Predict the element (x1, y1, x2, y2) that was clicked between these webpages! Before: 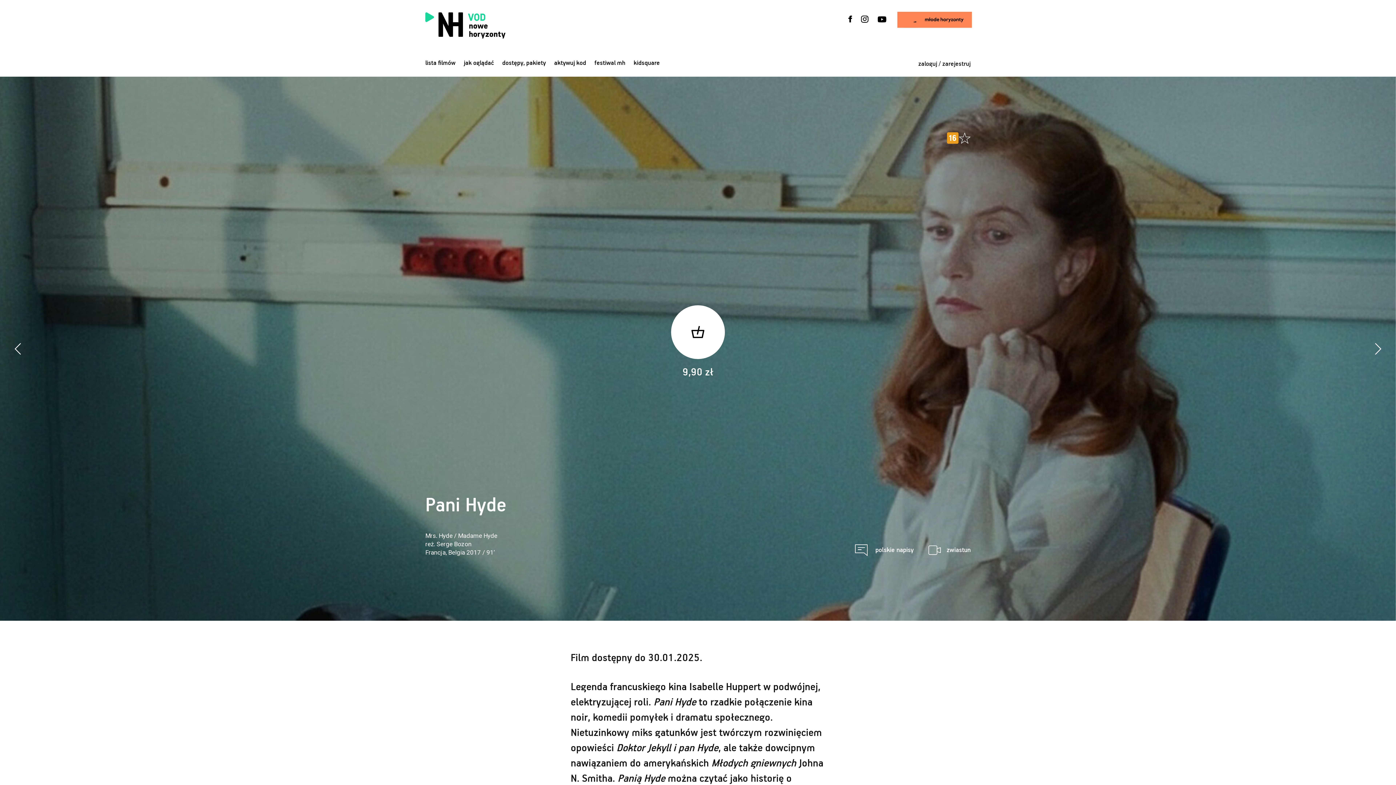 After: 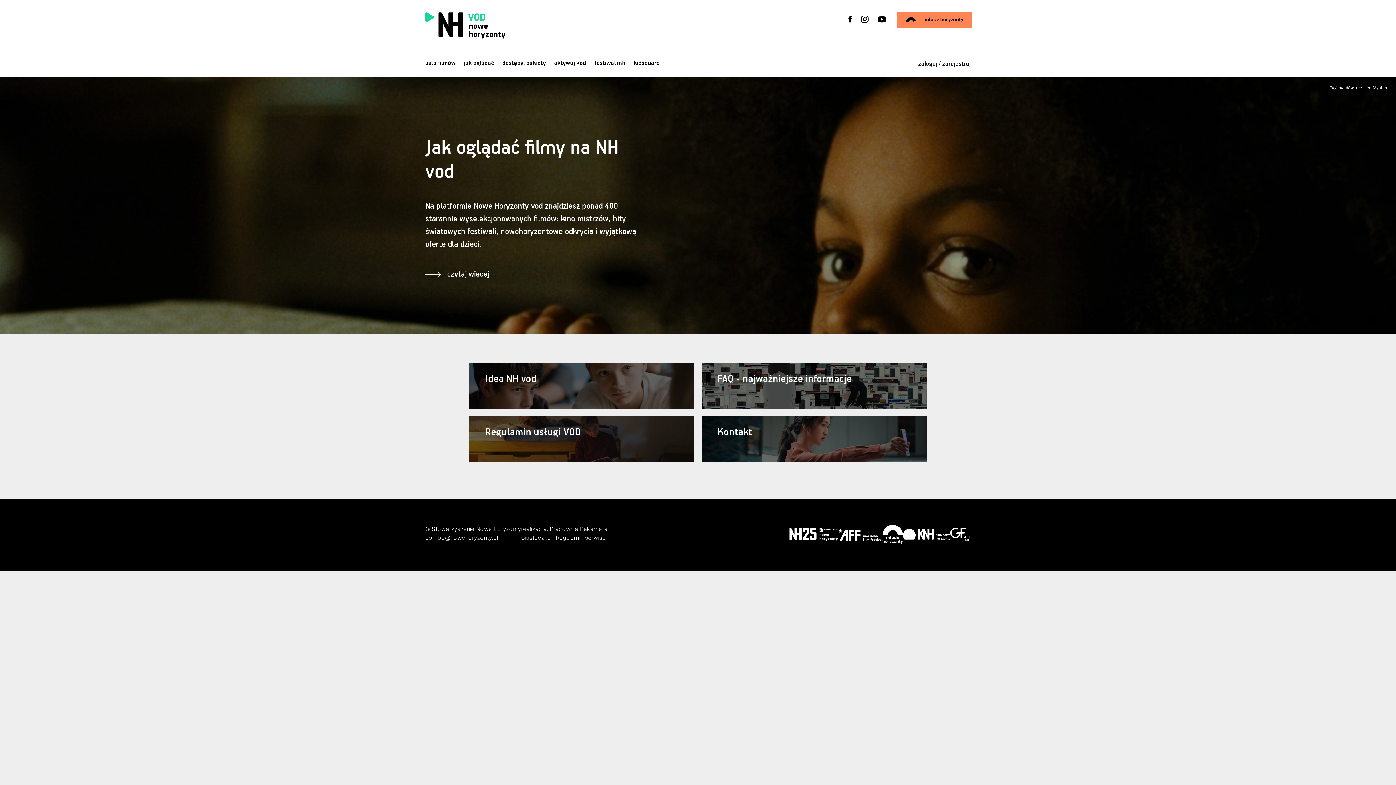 Action: label: jak oglądać bbox: (463, 54, 502, 72)